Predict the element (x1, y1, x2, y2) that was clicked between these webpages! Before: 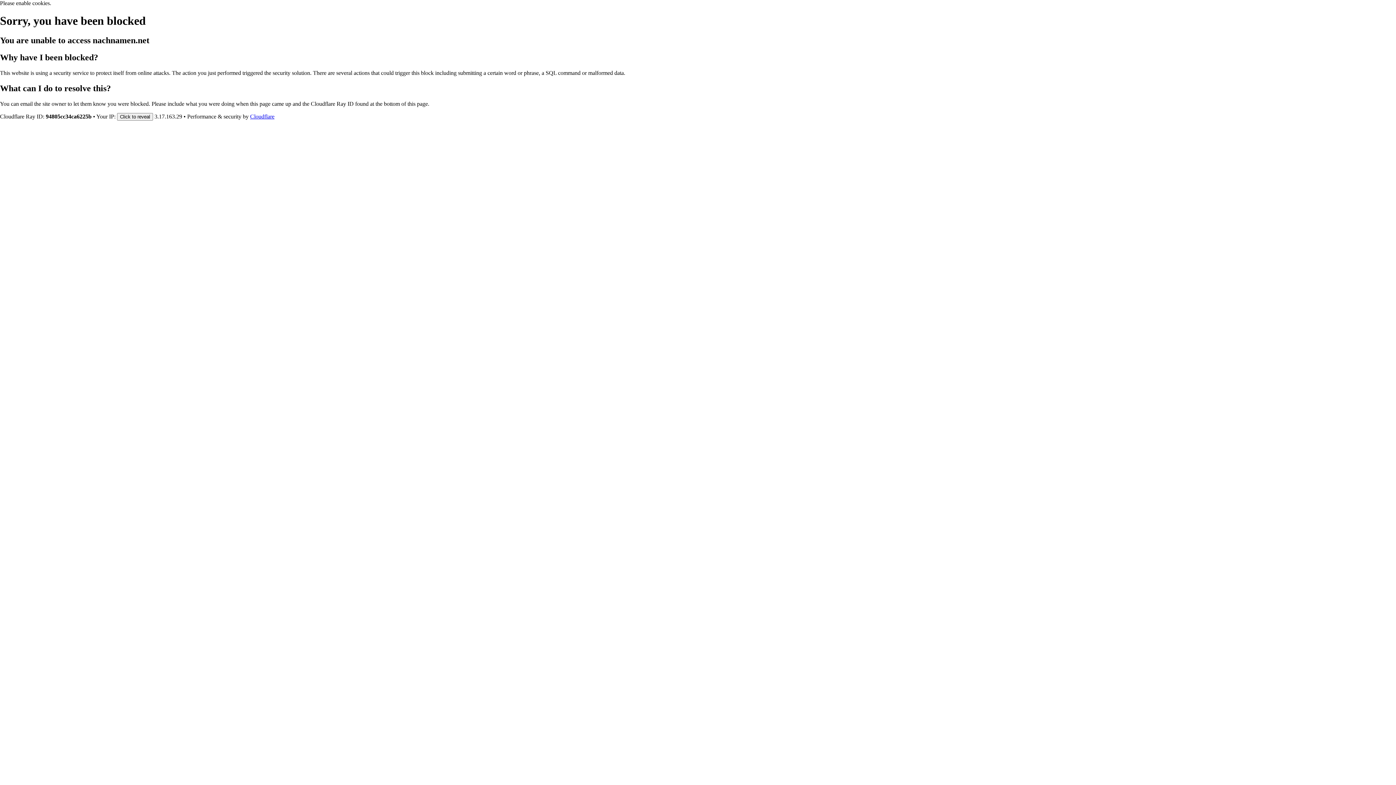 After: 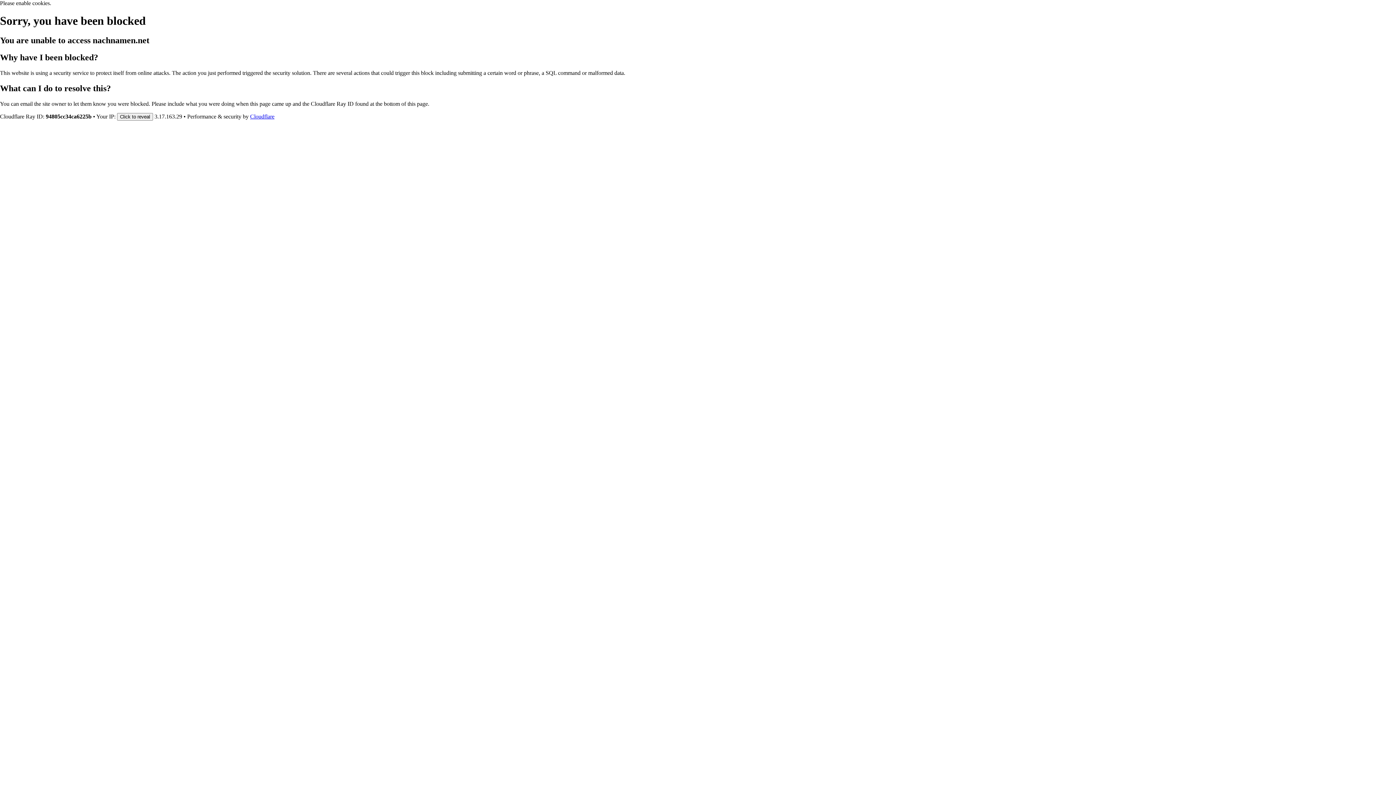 Action: label: Cloudflare bbox: (250, 113, 274, 119)